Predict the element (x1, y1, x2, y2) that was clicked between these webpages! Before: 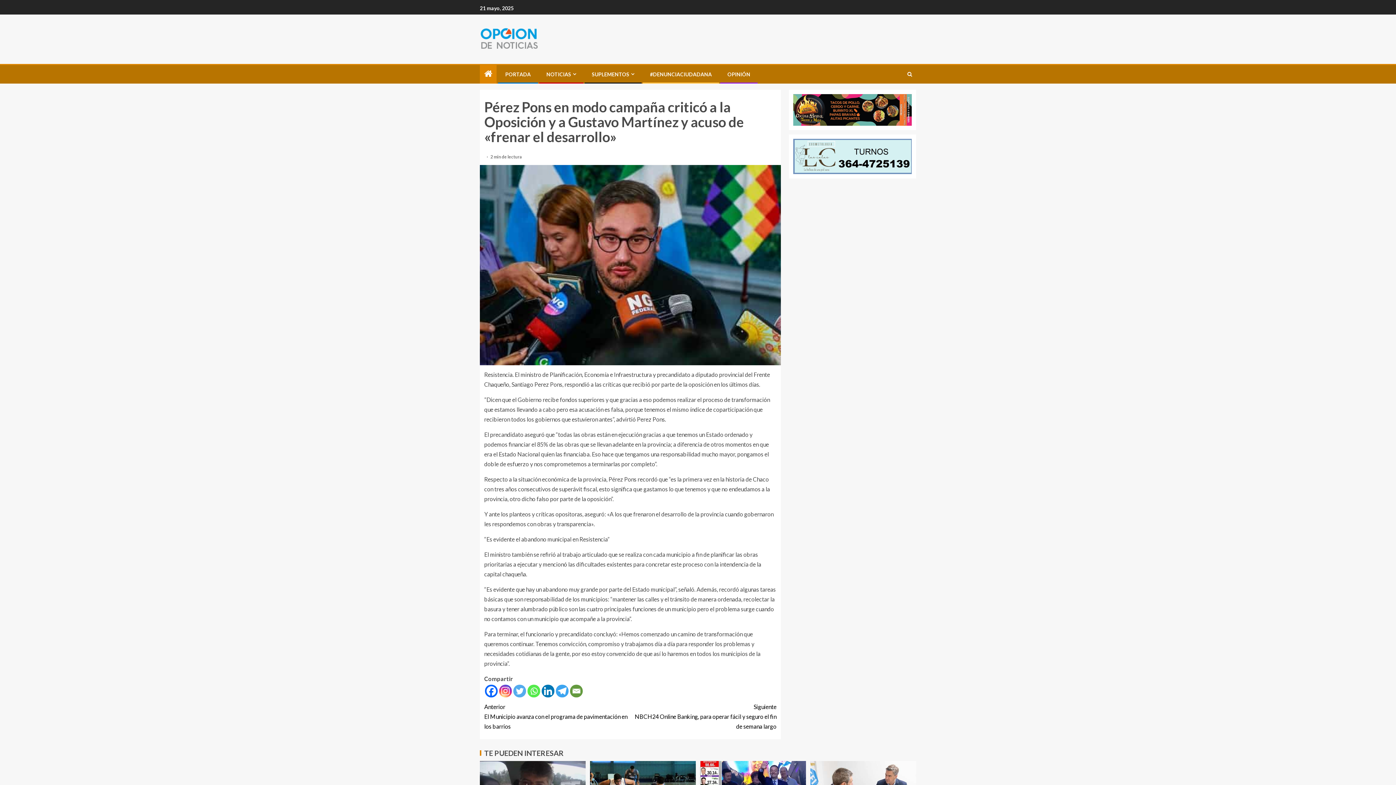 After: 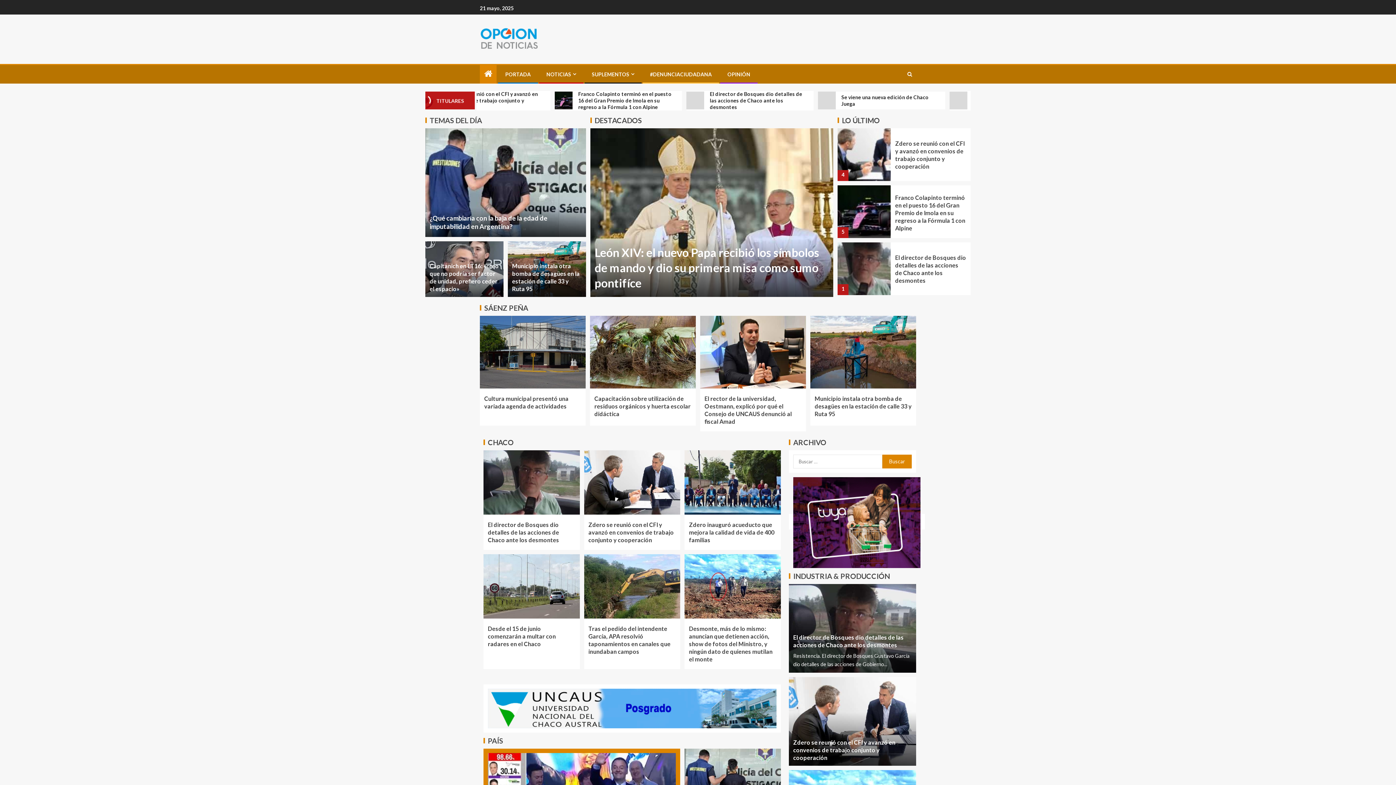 Action: bbox: (480, 34, 538, 41)